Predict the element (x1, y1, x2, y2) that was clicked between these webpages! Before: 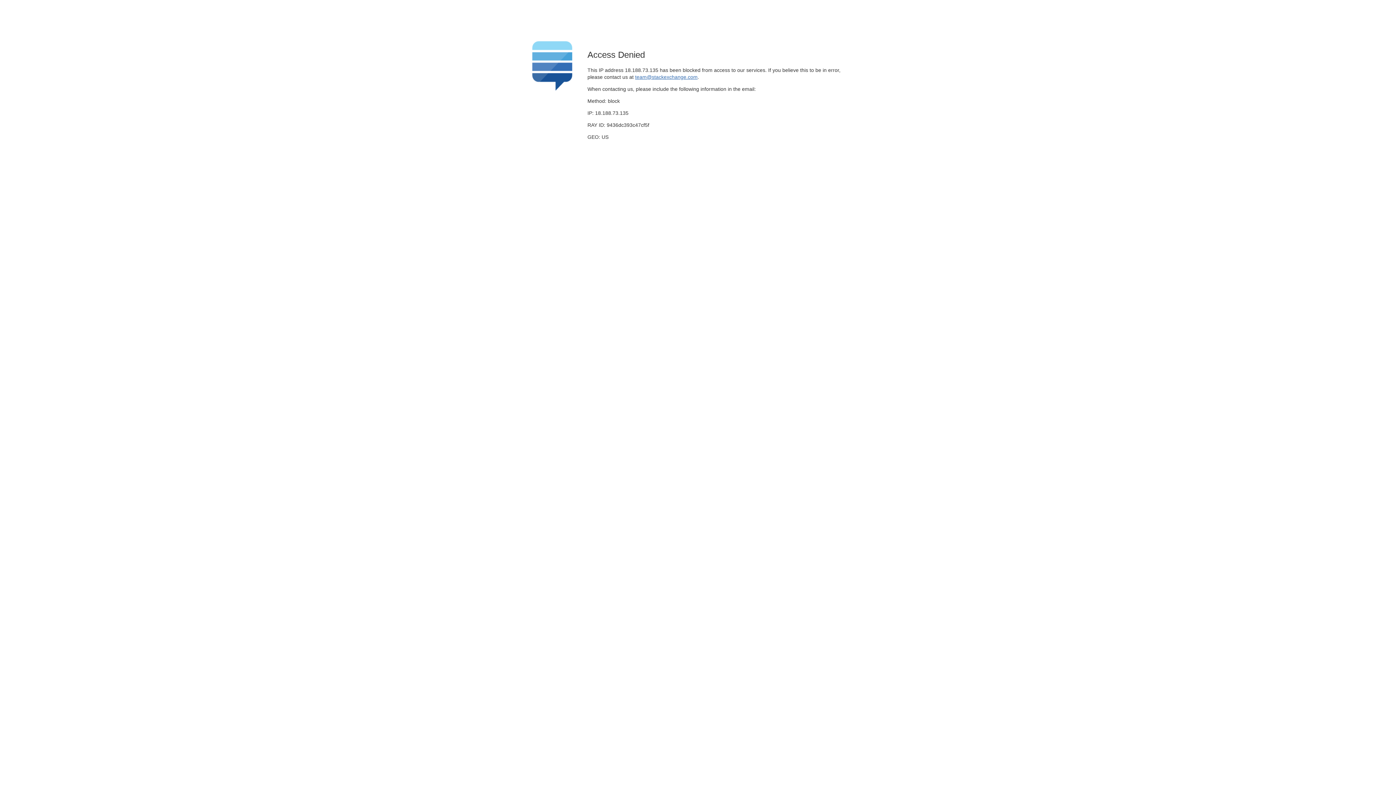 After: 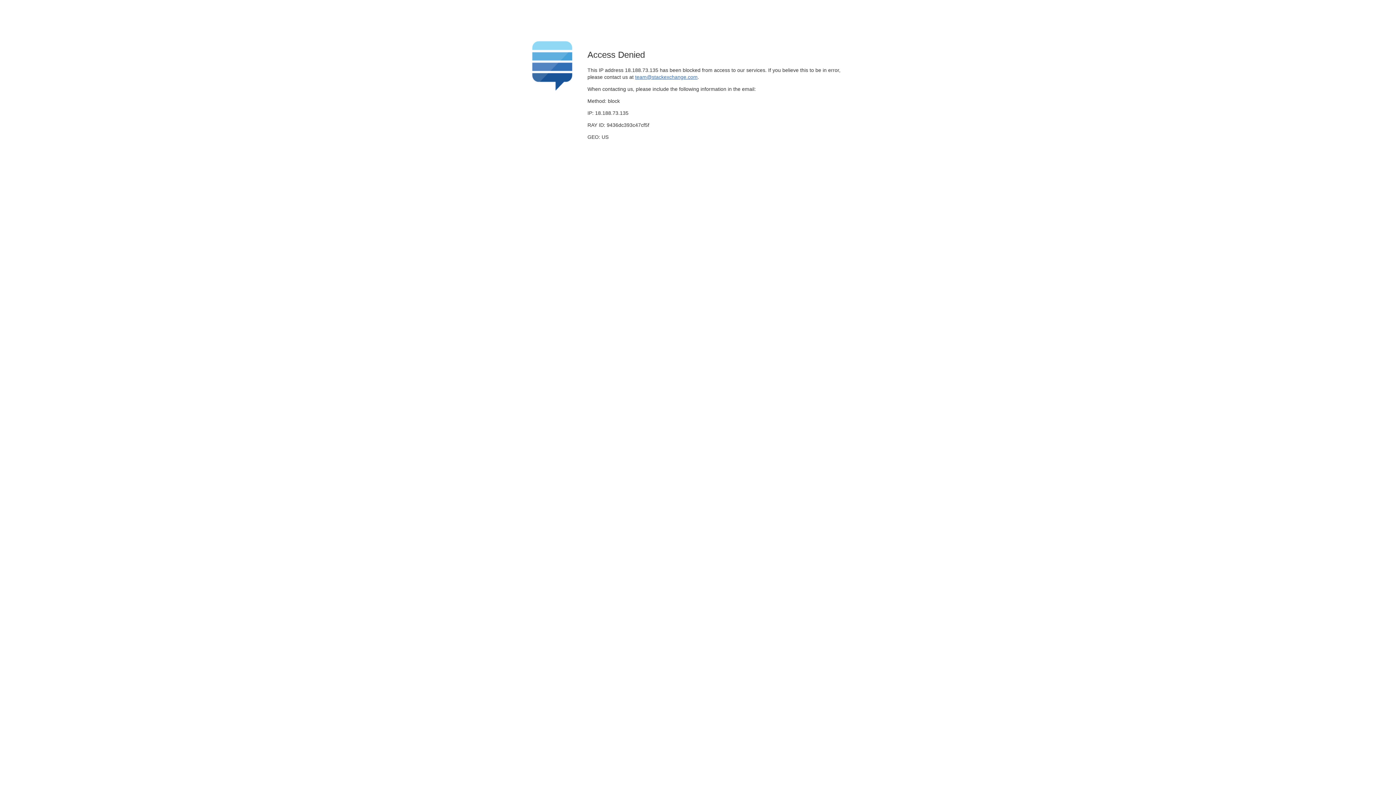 Action: bbox: (635, 74, 697, 79) label: team@stackexchange.com